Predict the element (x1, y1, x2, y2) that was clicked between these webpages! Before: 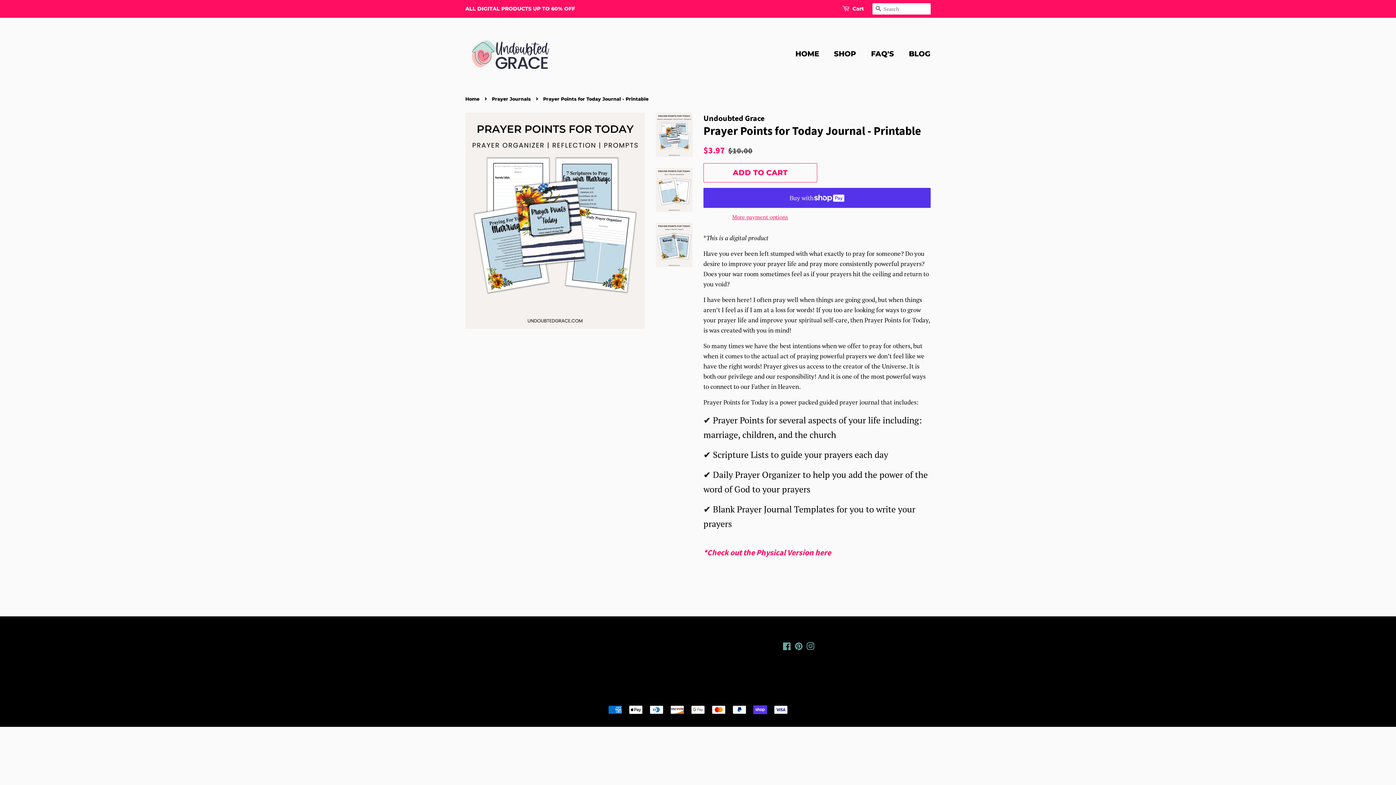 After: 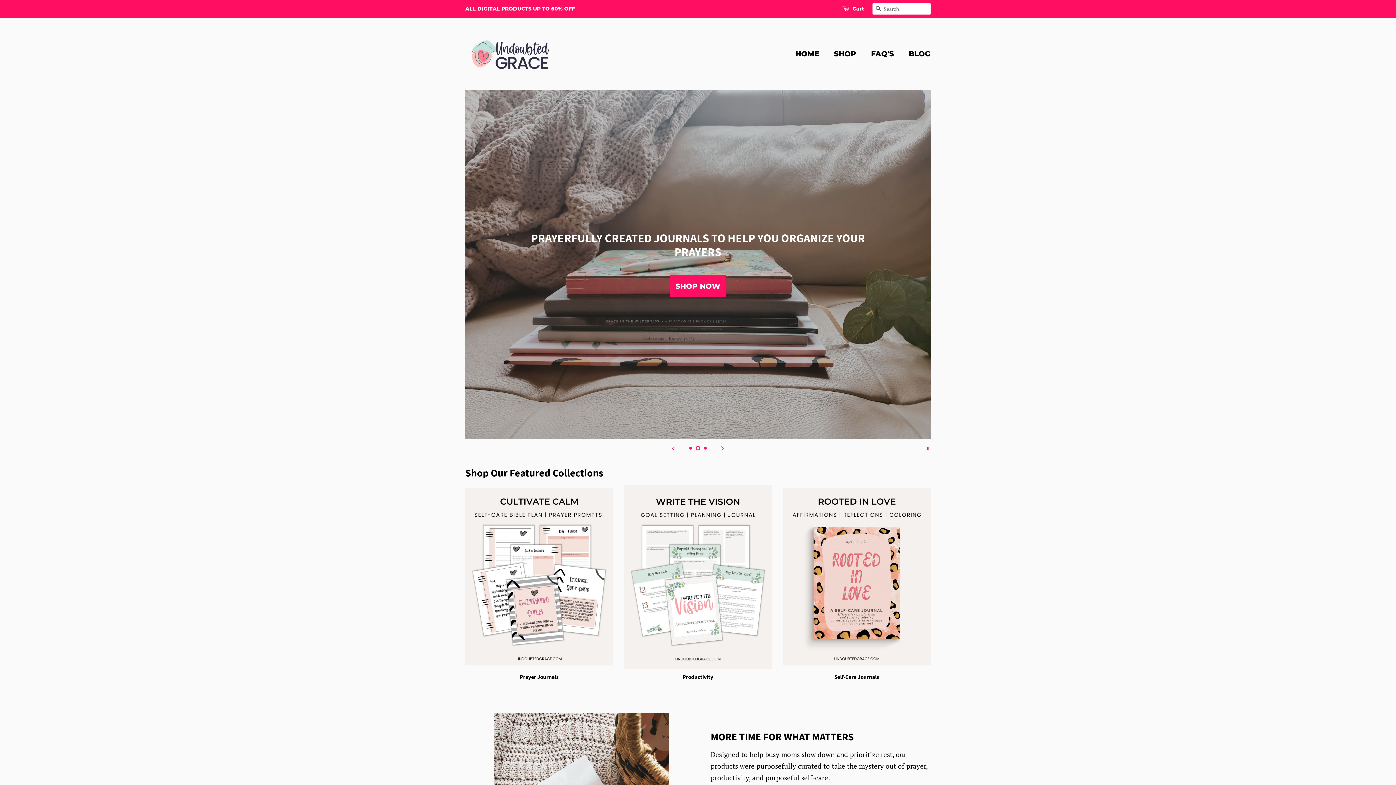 Action: label: Undoubted Grace bbox: (675, 694, 714, 701)